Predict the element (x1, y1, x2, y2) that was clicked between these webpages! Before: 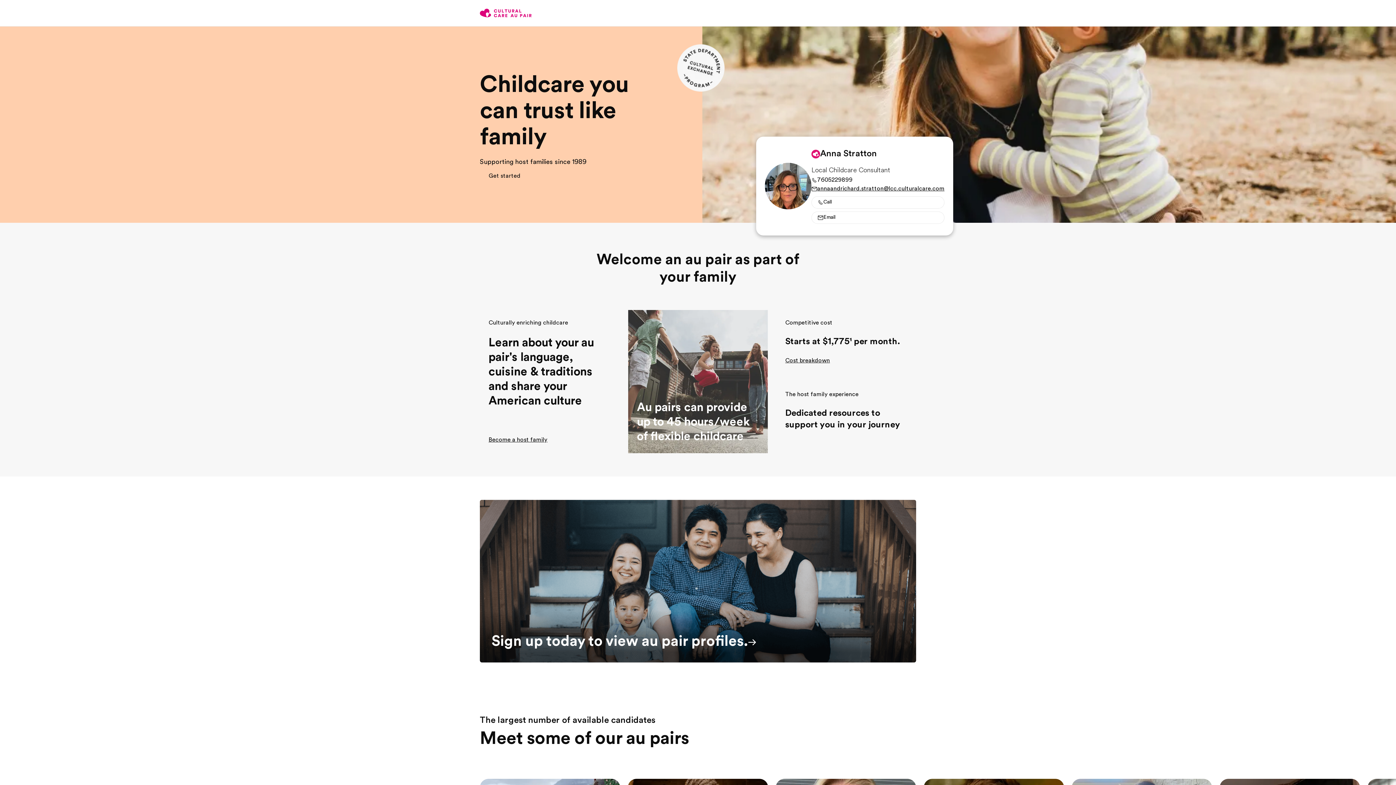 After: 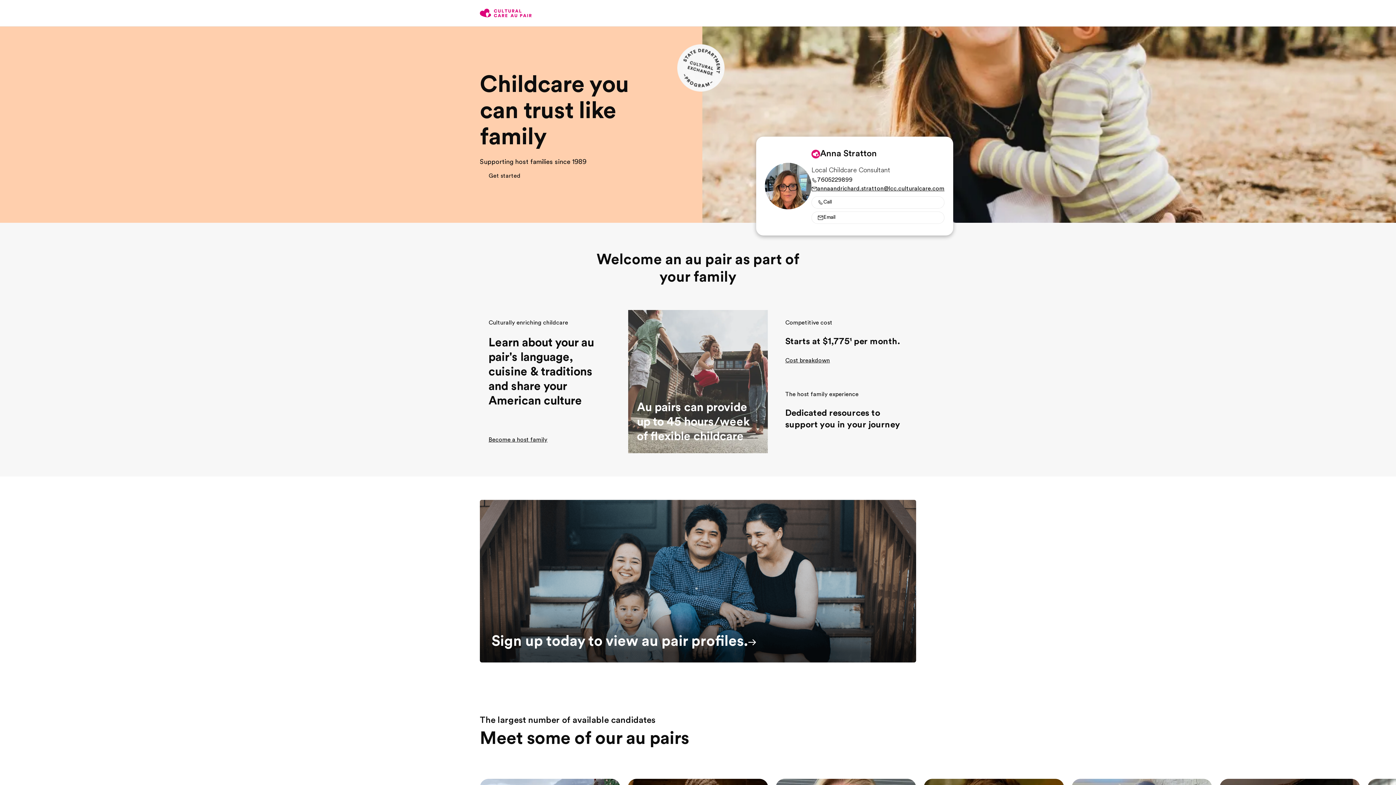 Action: label: Call bbox: (811, 196, 944, 208)